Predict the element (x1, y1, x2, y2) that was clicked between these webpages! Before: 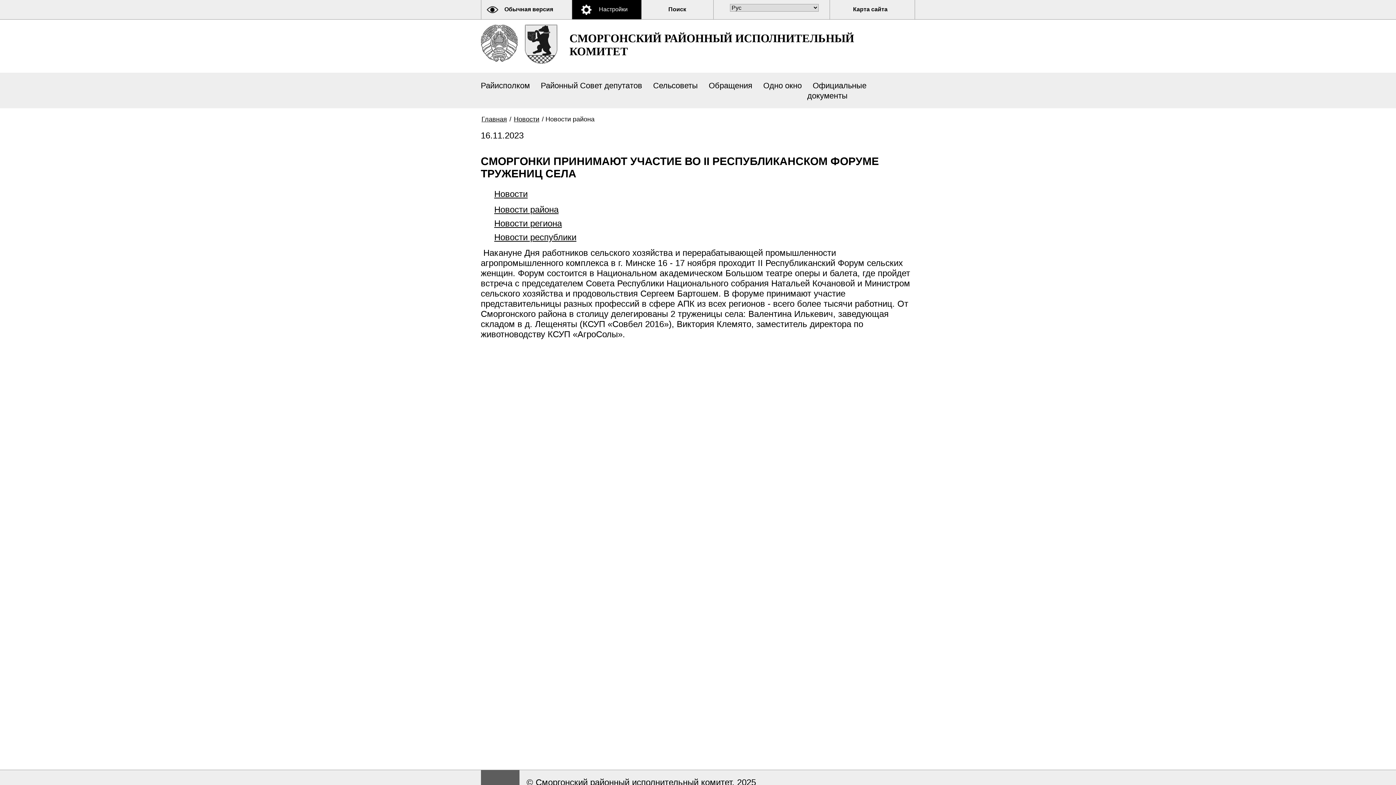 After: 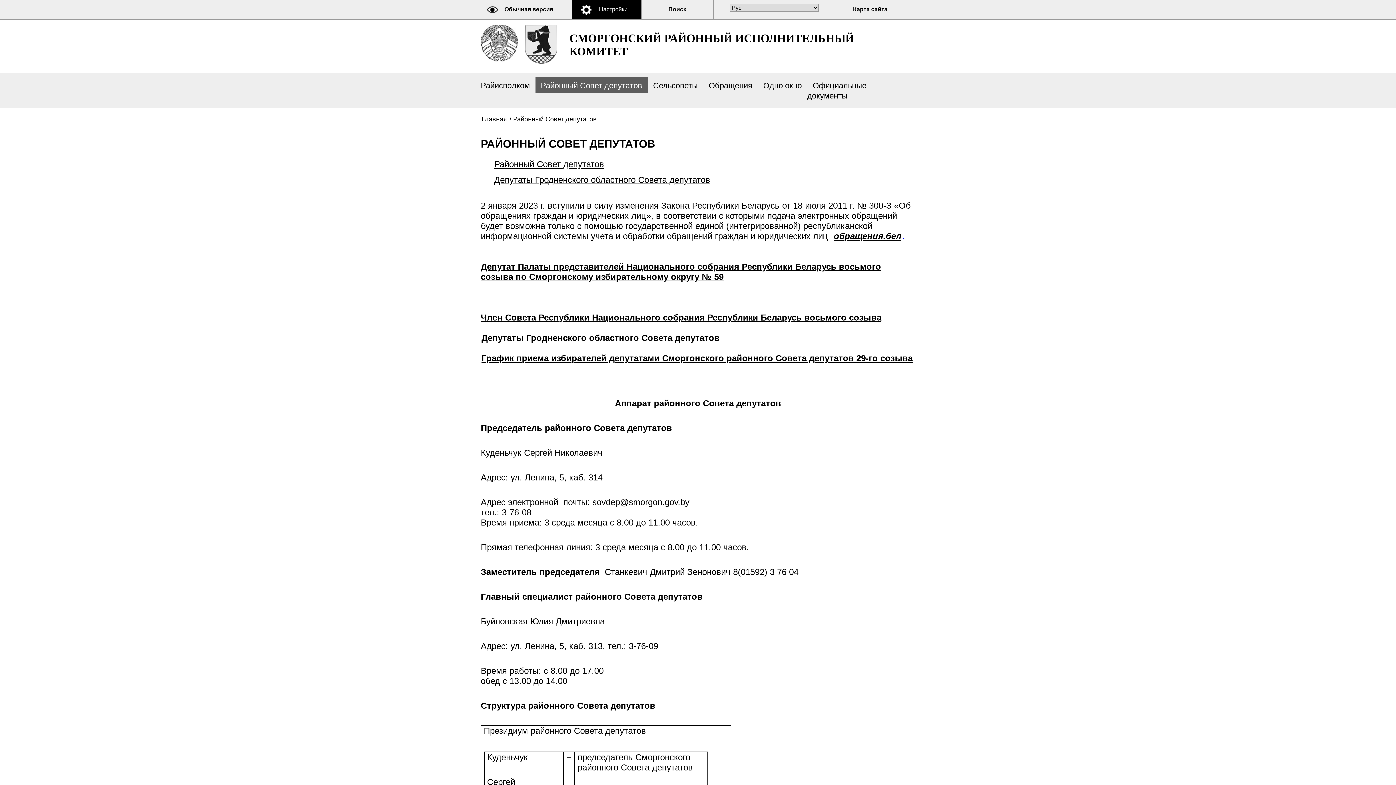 Action: bbox: (535, 77, 647, 92) label: Районный Совет депутатов